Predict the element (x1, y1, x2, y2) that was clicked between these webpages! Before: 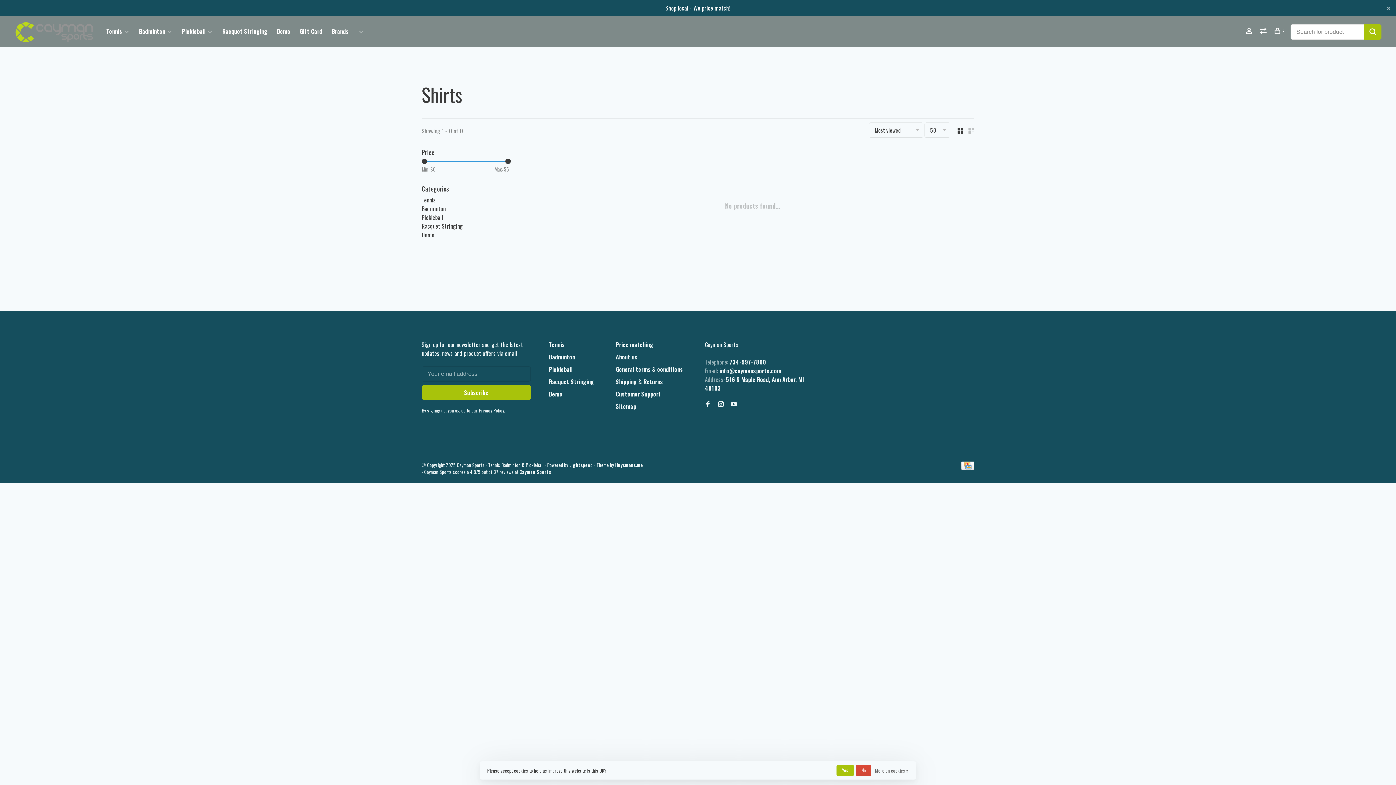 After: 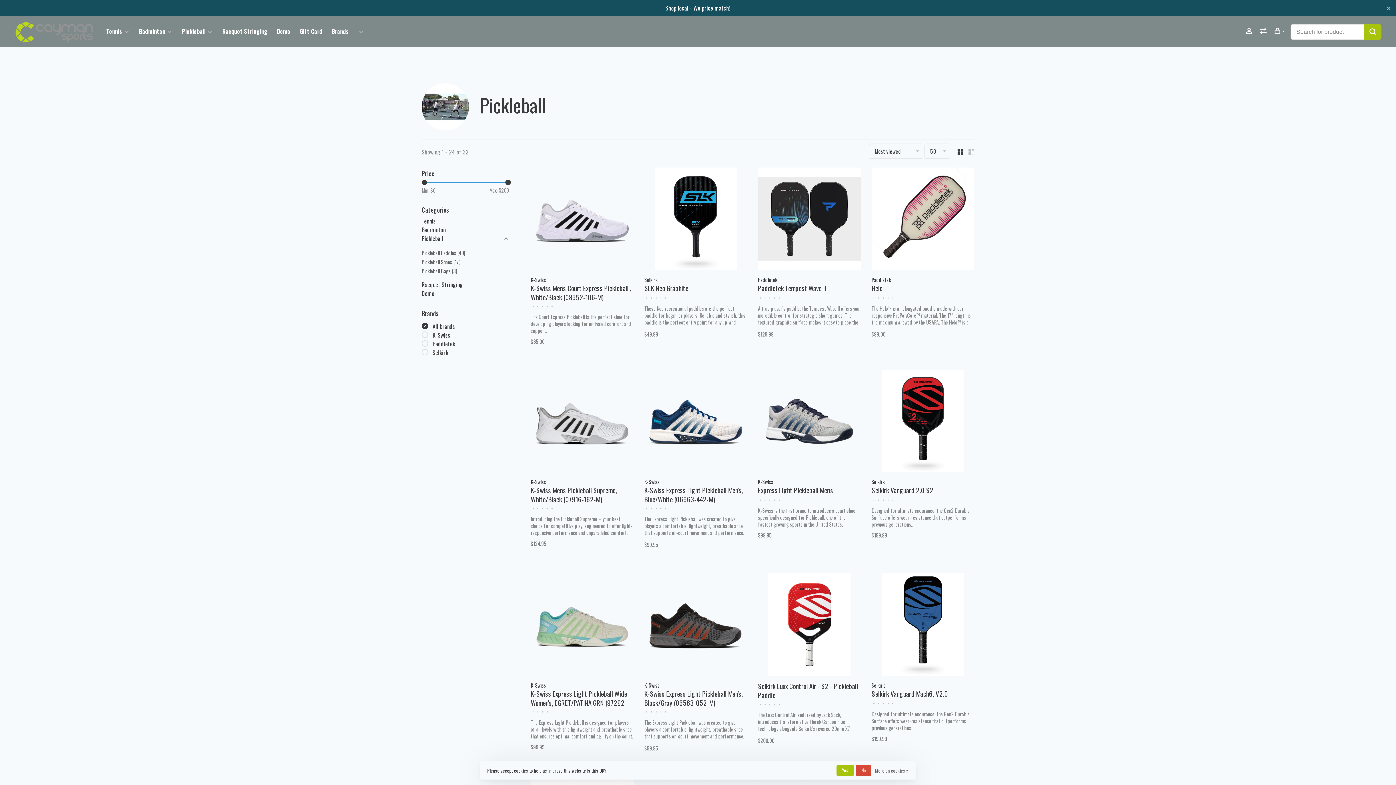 Action: bbox: (182, 26, 205, 35) label: Pickleball